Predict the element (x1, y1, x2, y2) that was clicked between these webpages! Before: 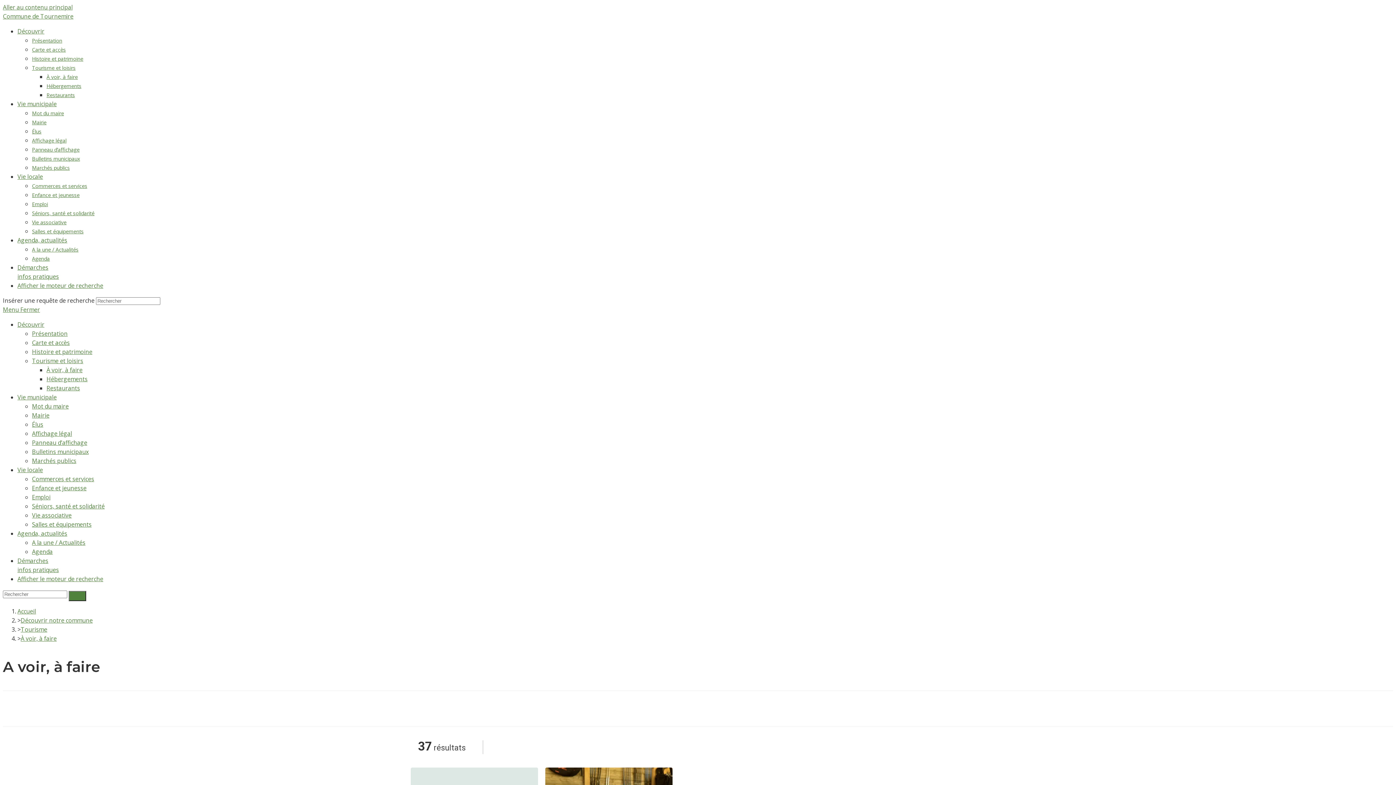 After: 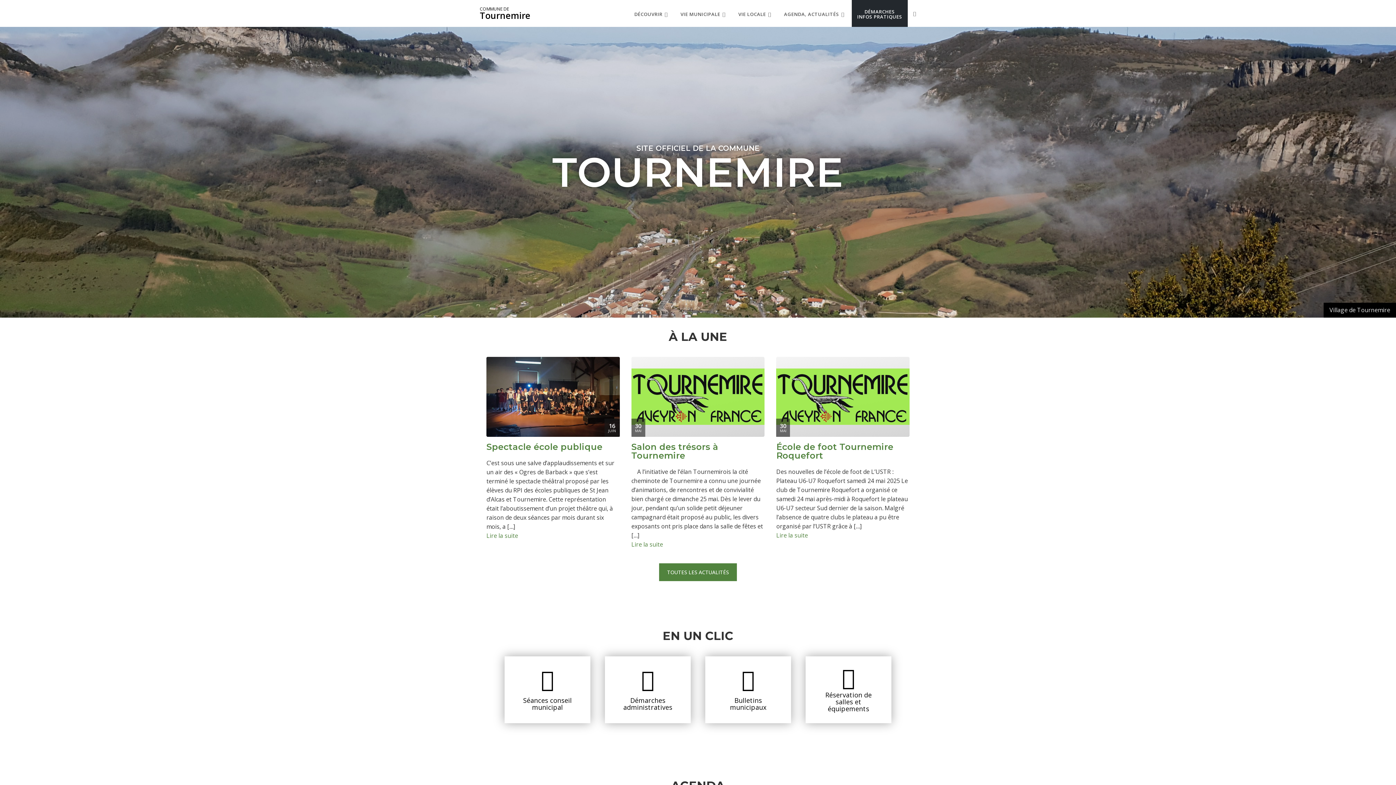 Action: bbox: (17, 575, 103, 583) label: Afficher le moteur de recherche